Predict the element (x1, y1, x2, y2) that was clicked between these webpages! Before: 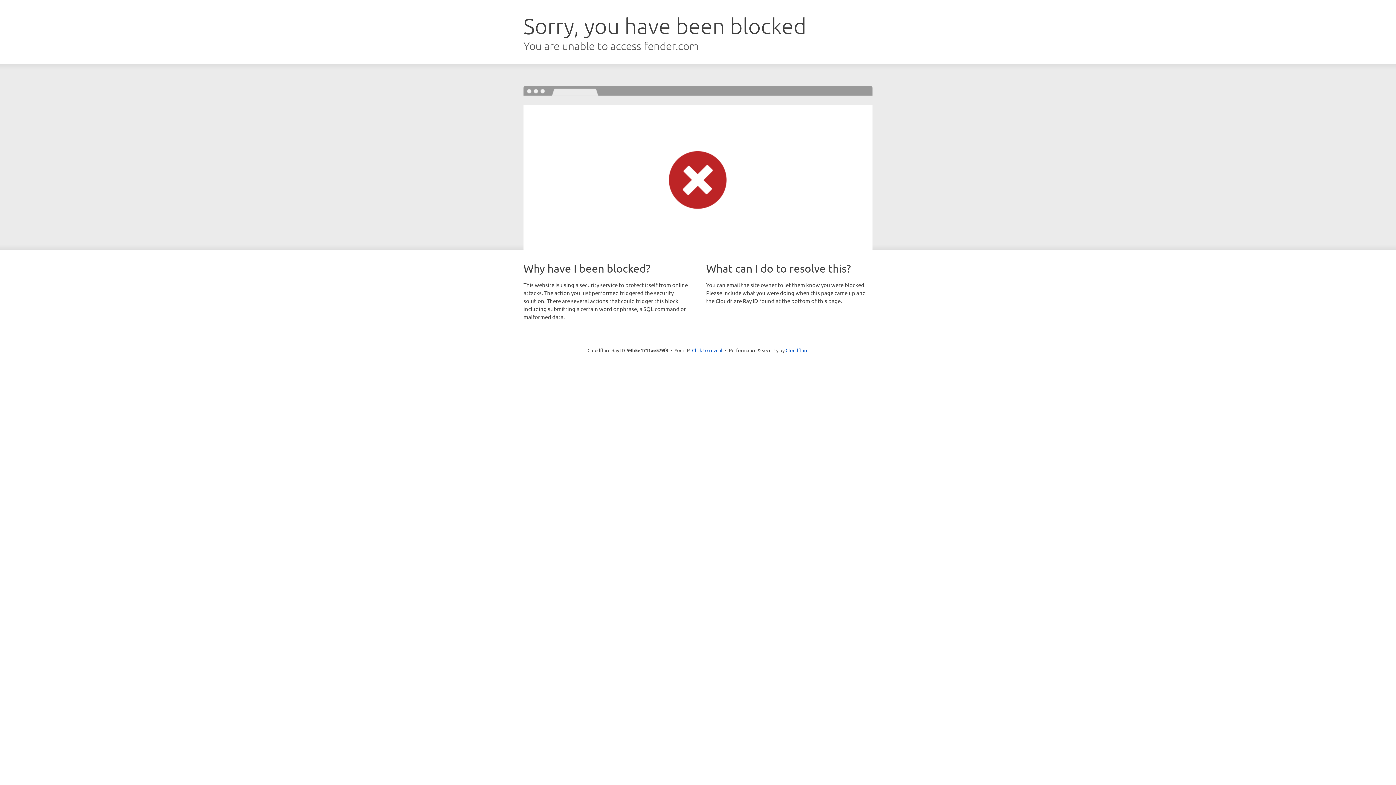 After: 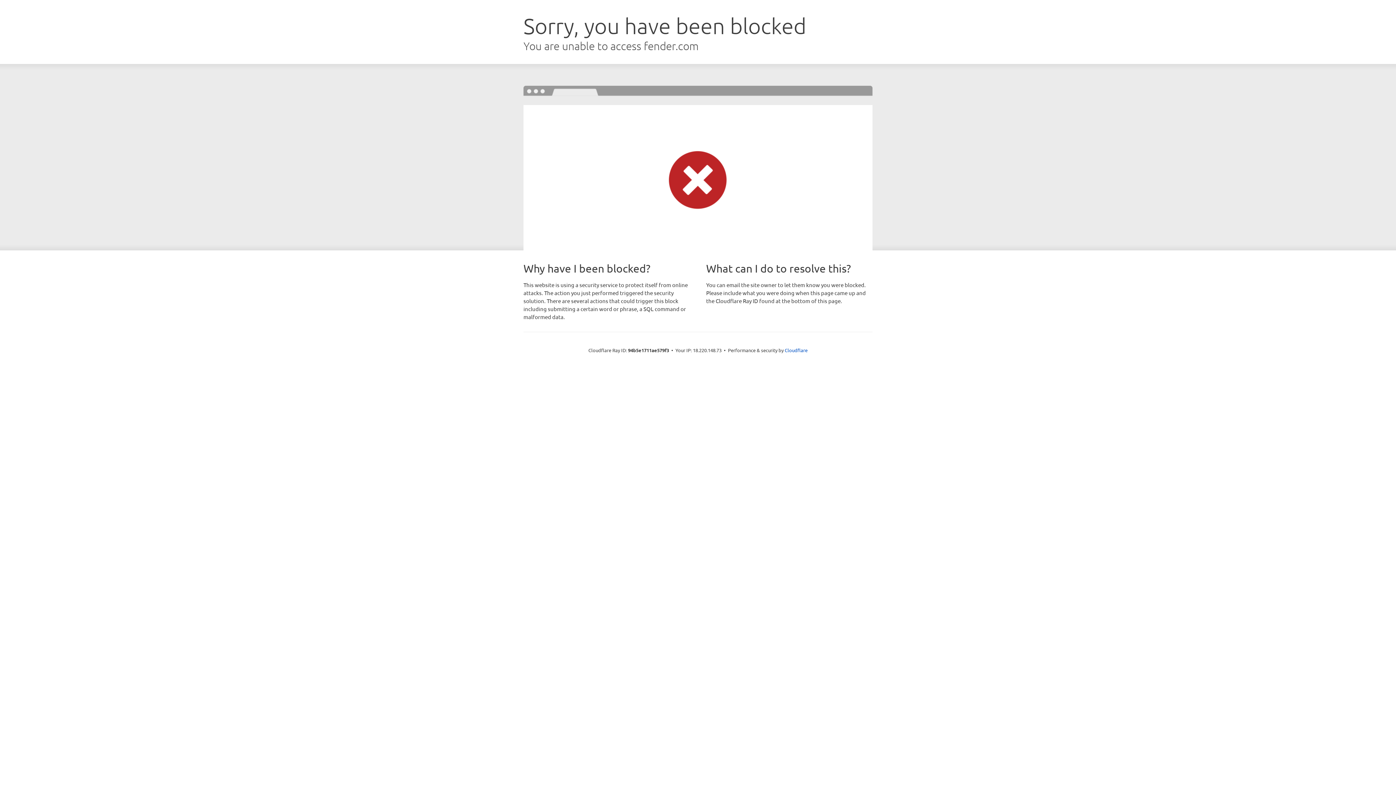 Action: label: Click to reveal bbox: (692, 346, 722, 353)